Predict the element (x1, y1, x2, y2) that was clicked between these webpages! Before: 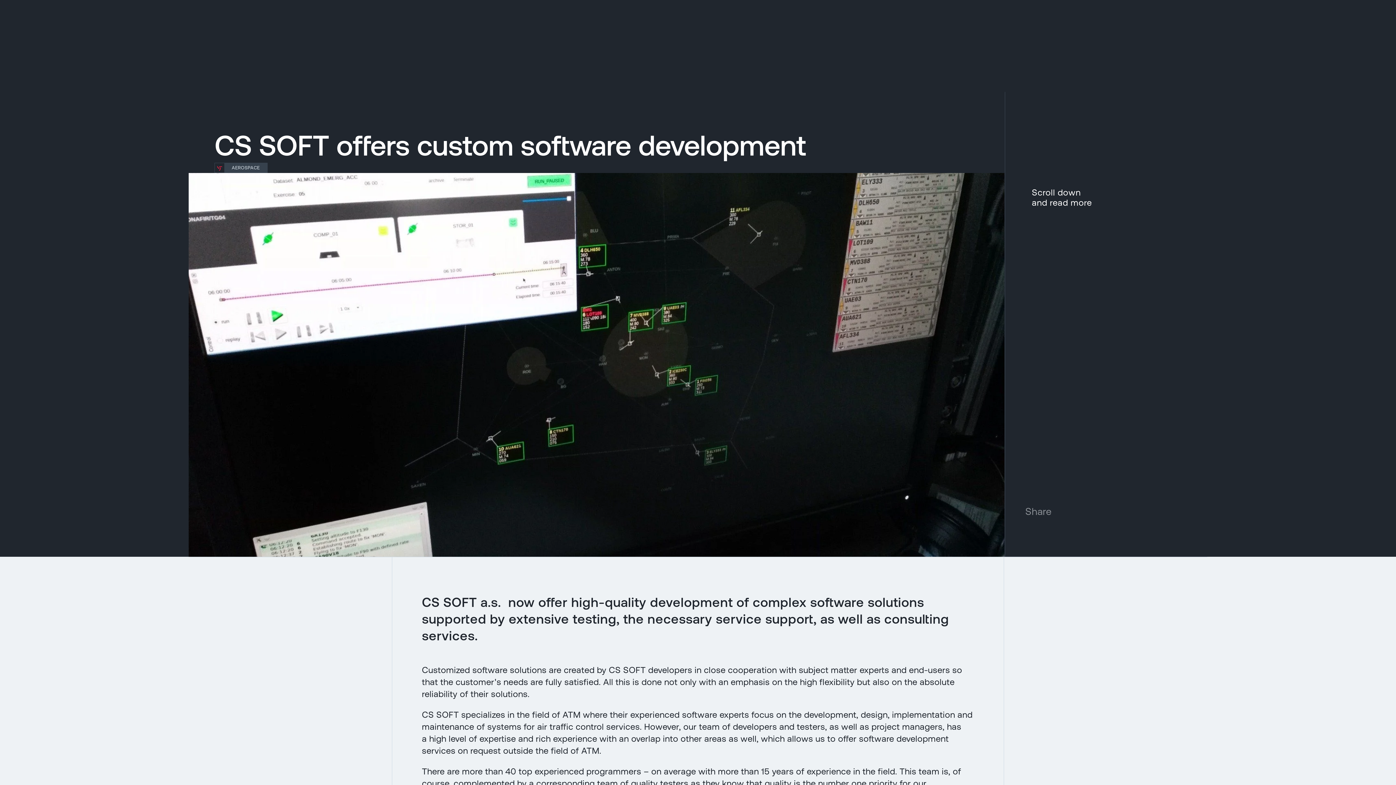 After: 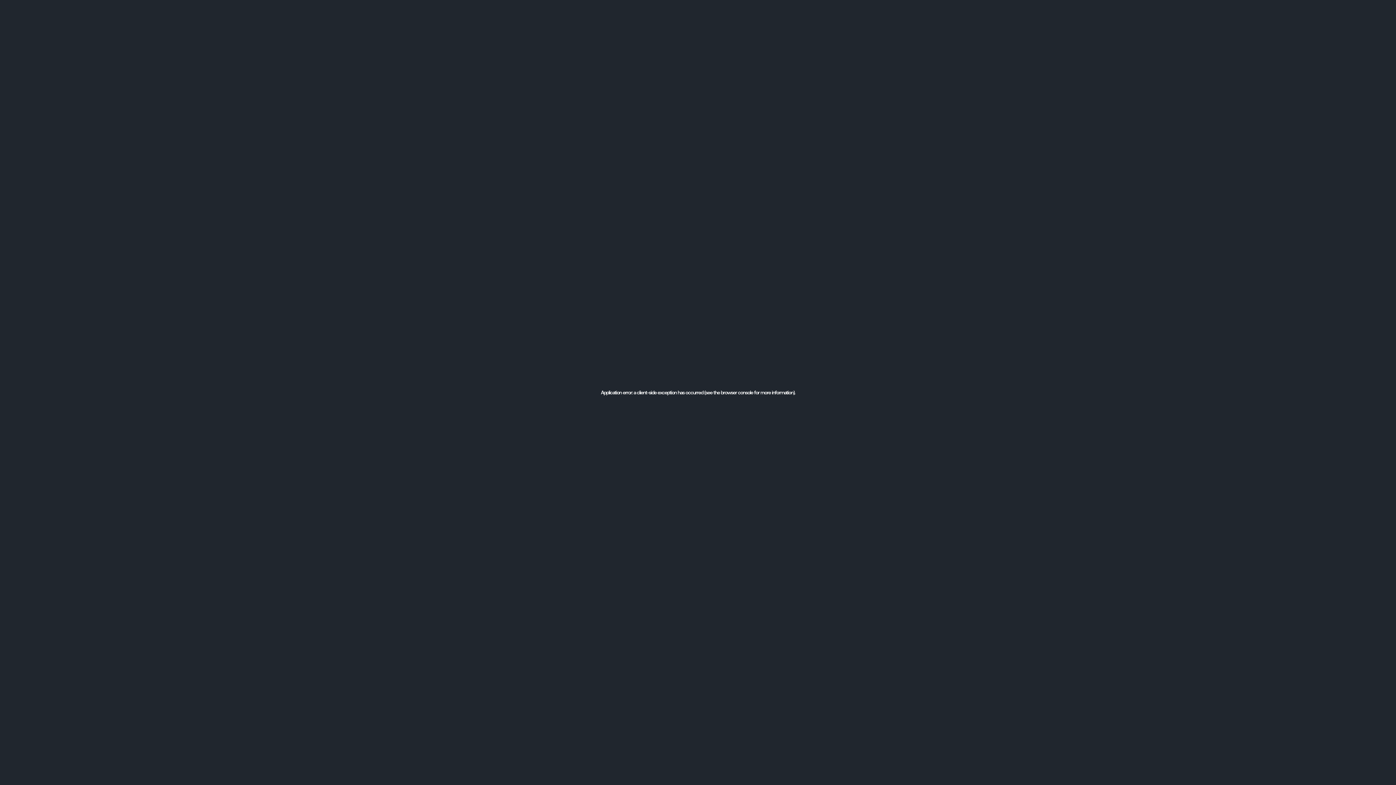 Action: bbox: (215, 68, 221, 75)